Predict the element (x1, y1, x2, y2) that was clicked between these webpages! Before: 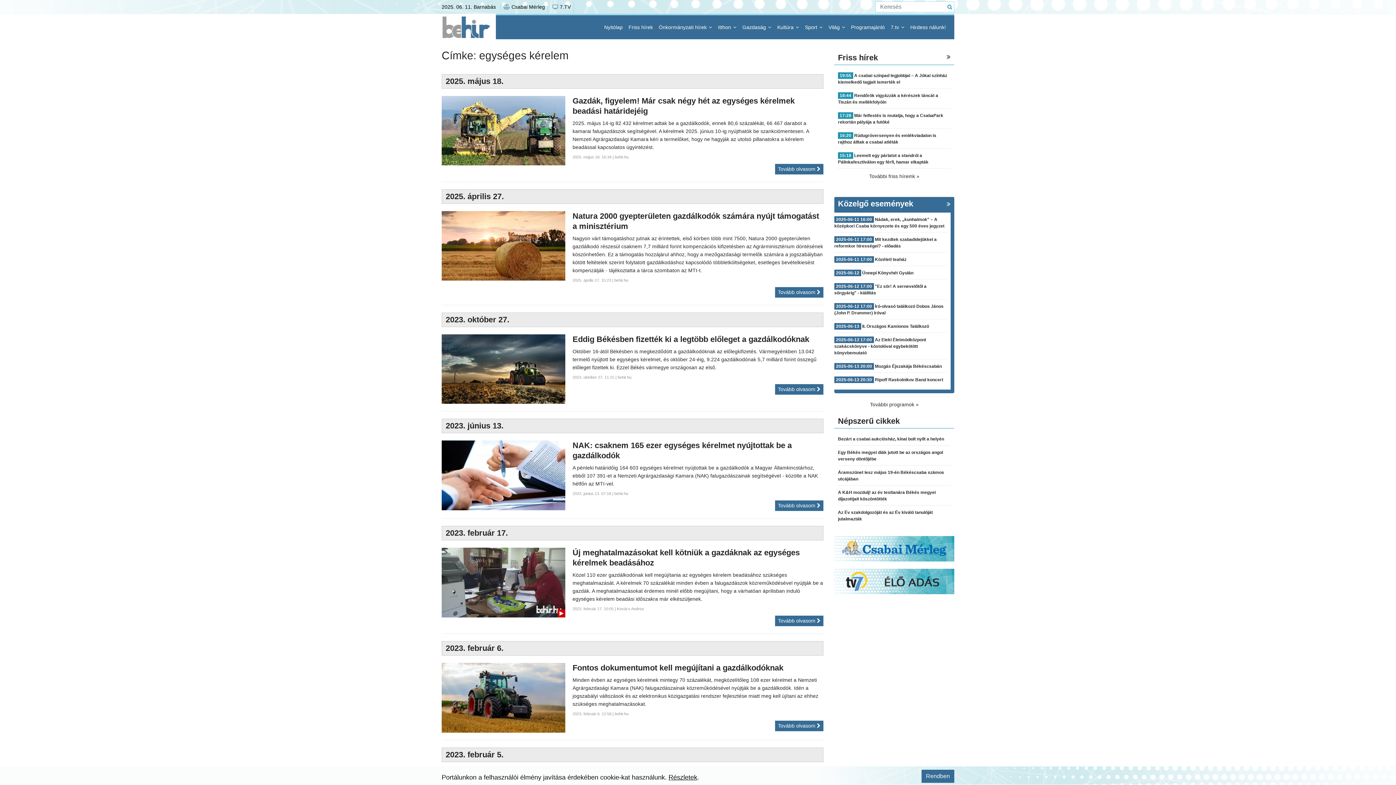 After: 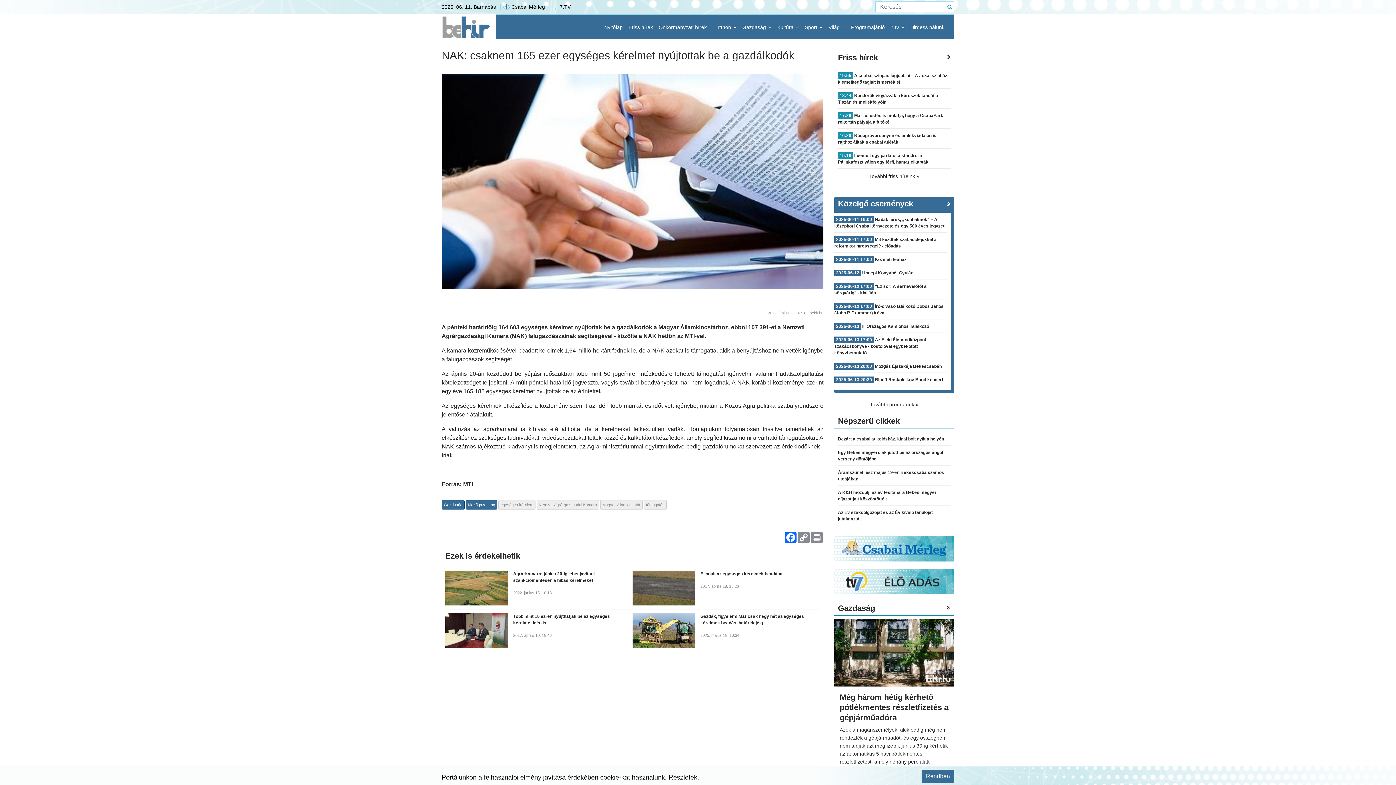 Action: bbox: (441, 440, 565, 510)